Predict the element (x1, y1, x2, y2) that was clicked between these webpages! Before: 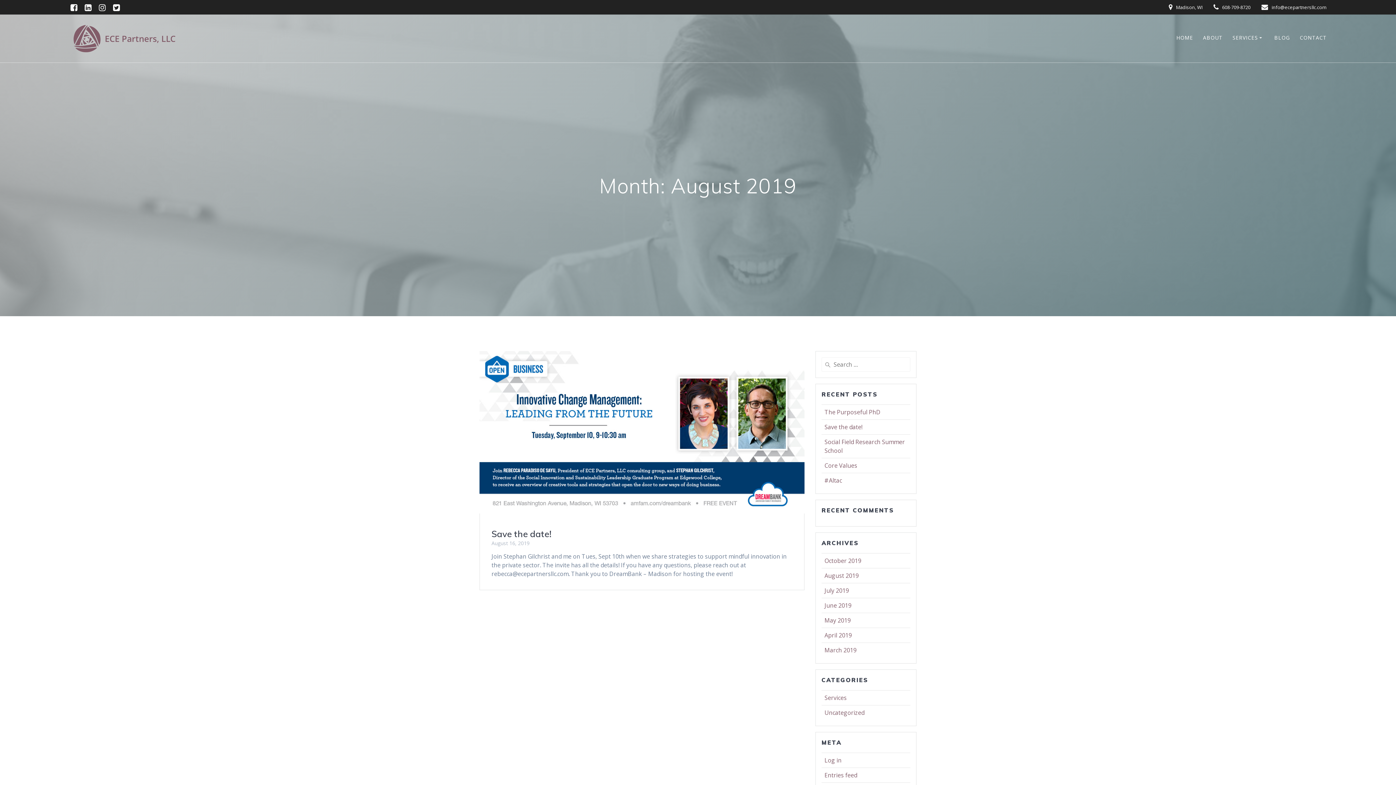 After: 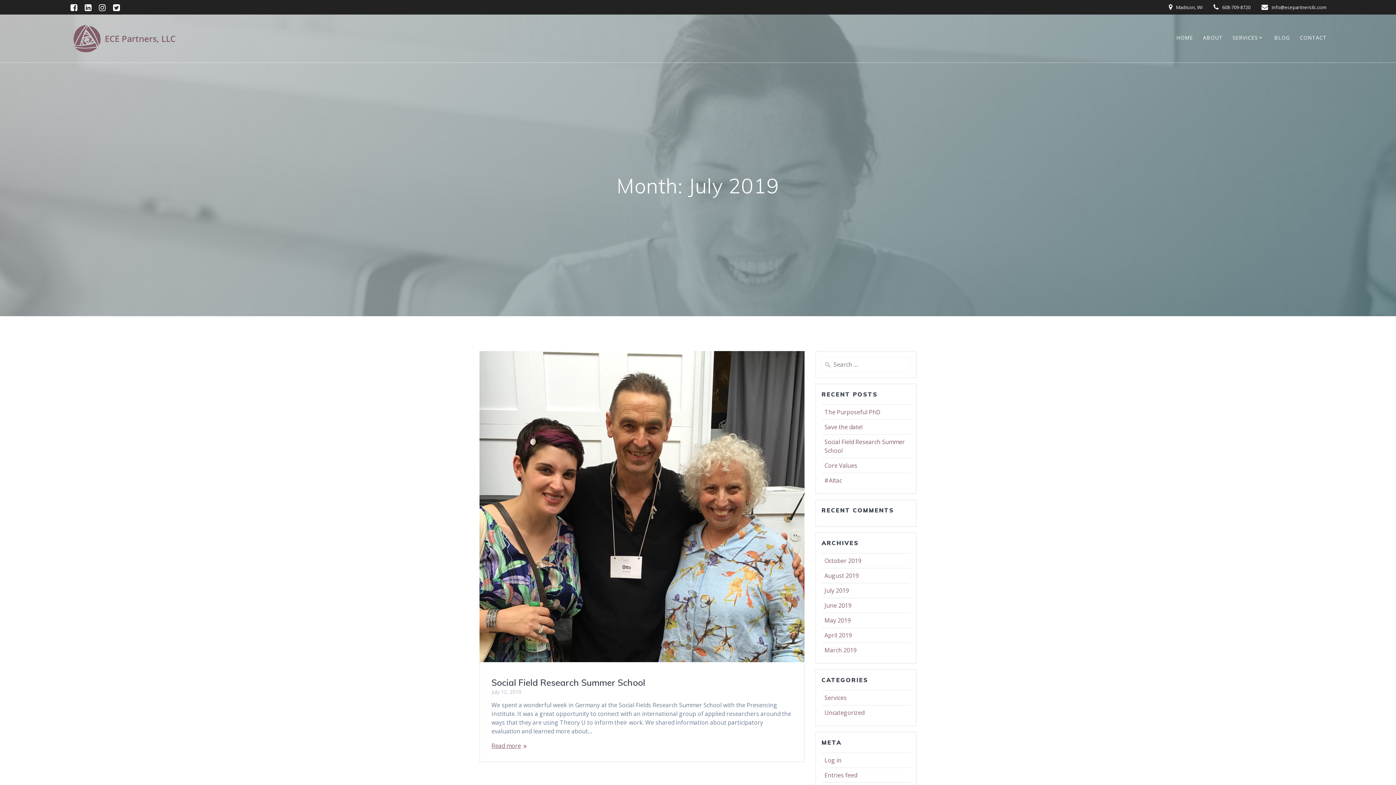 Action: bbox: (824, 587, 849, 595) label: July 2019